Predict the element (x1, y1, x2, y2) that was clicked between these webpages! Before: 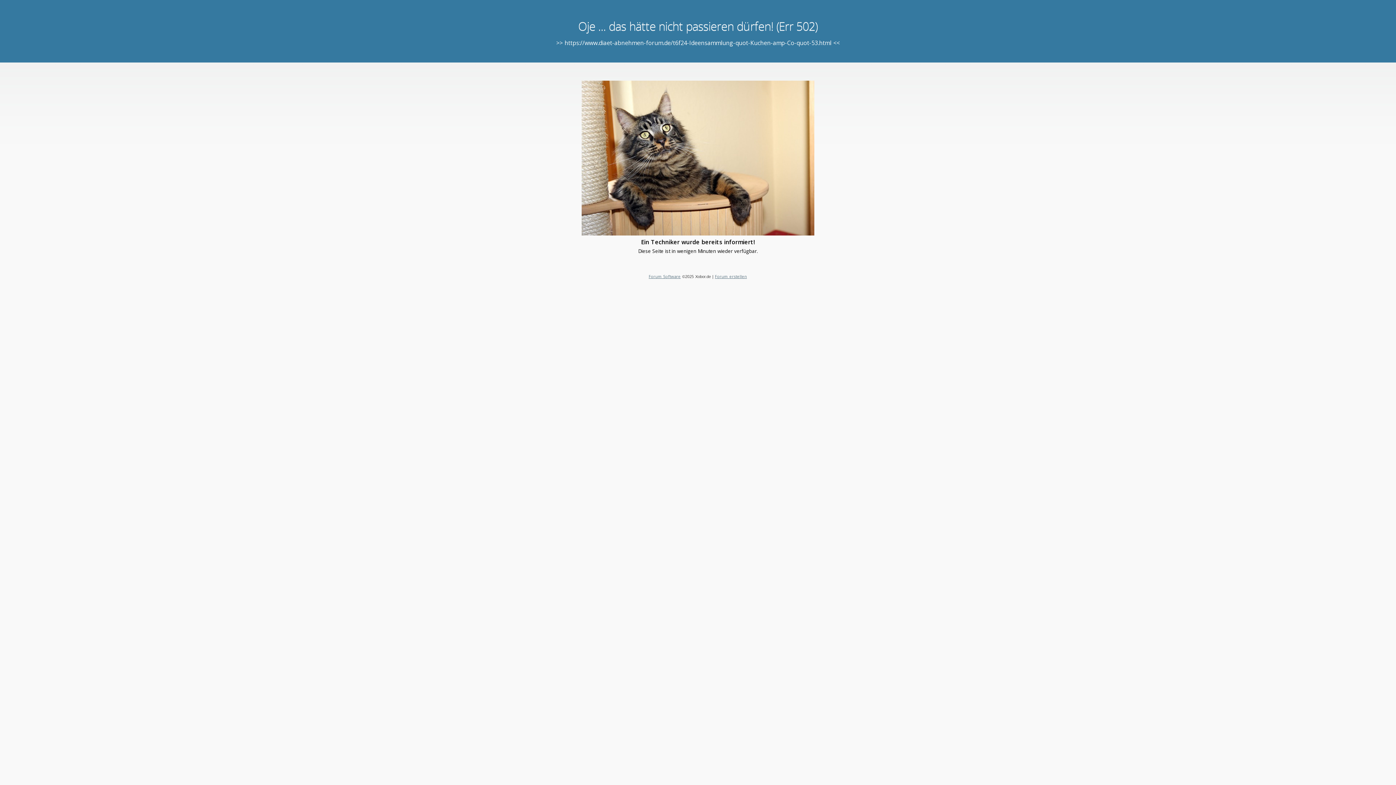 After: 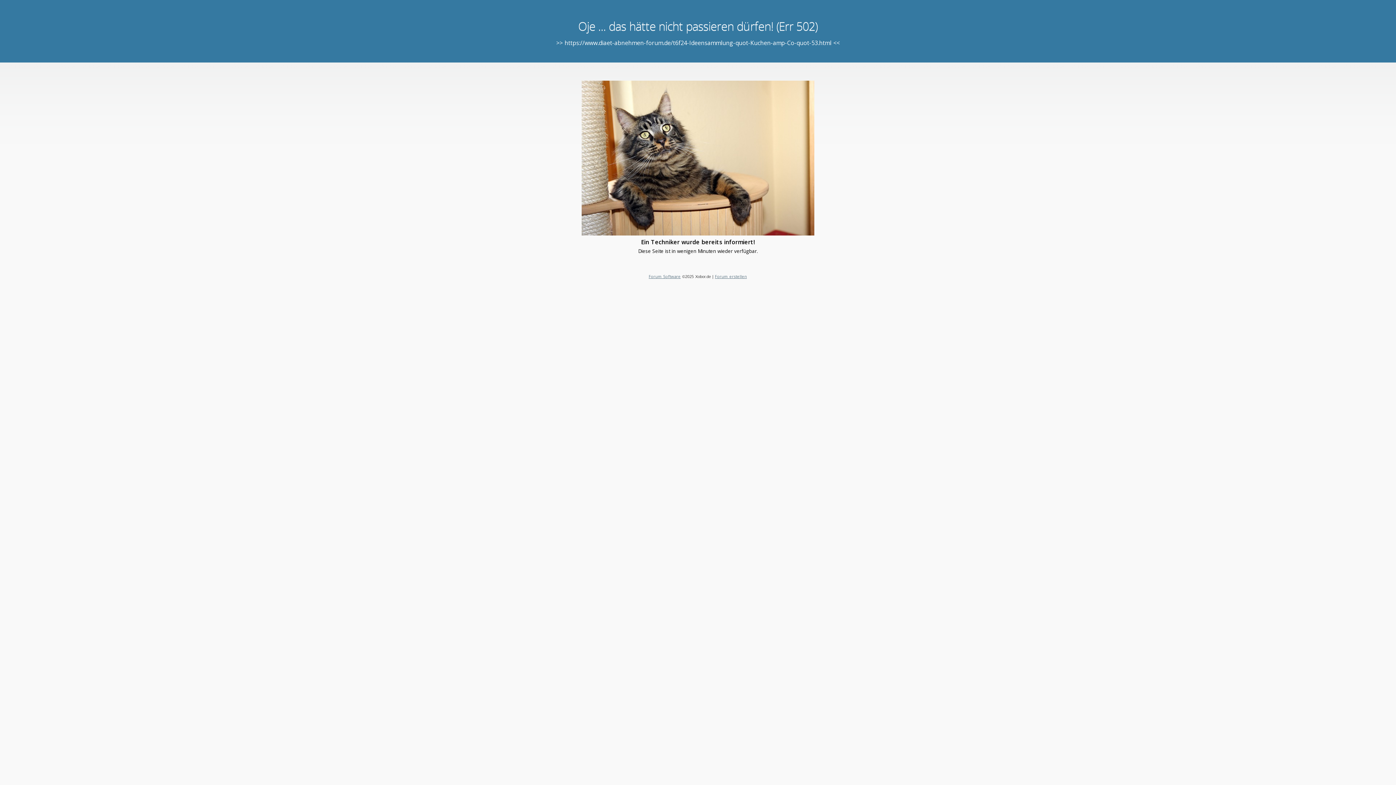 Action: bbox: (715, 273, 747, 279) label: Forum erstellen